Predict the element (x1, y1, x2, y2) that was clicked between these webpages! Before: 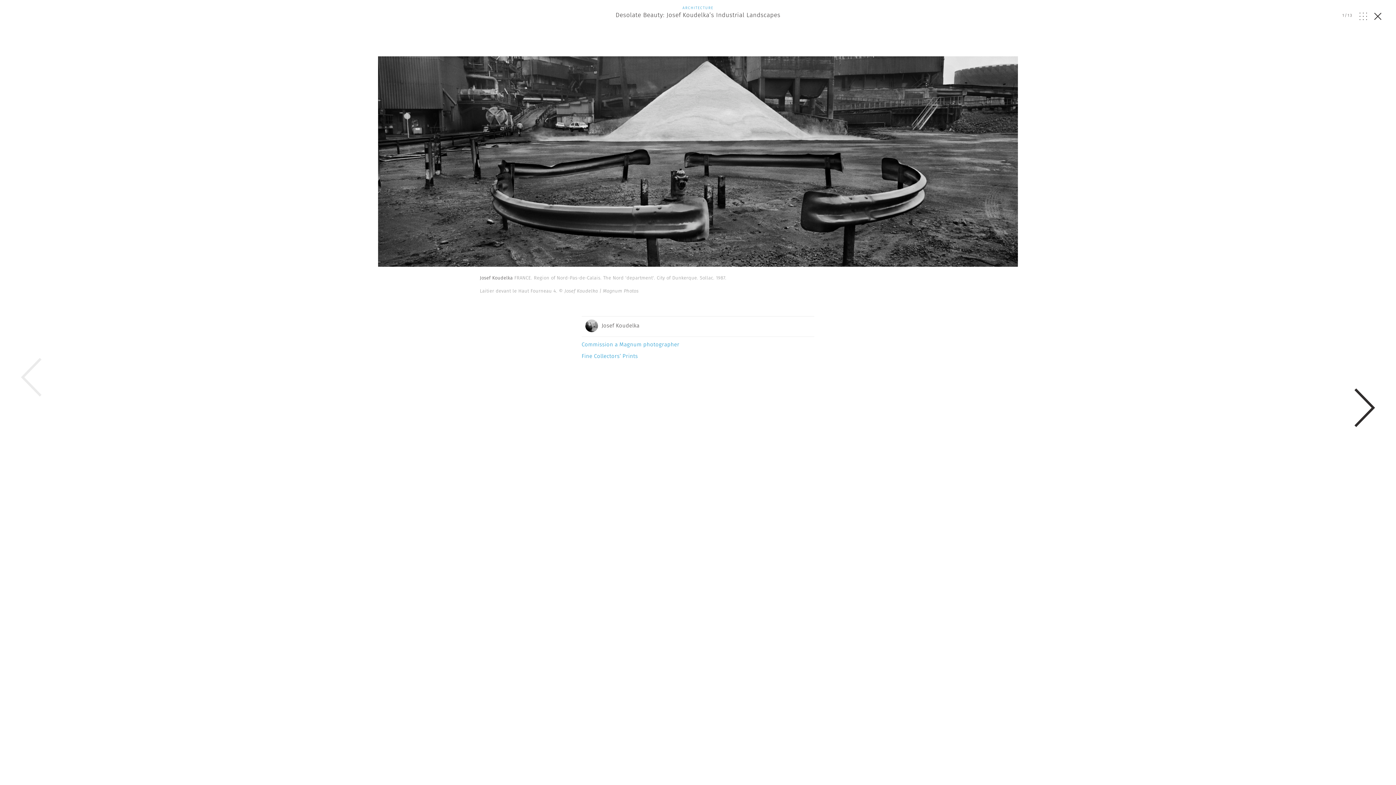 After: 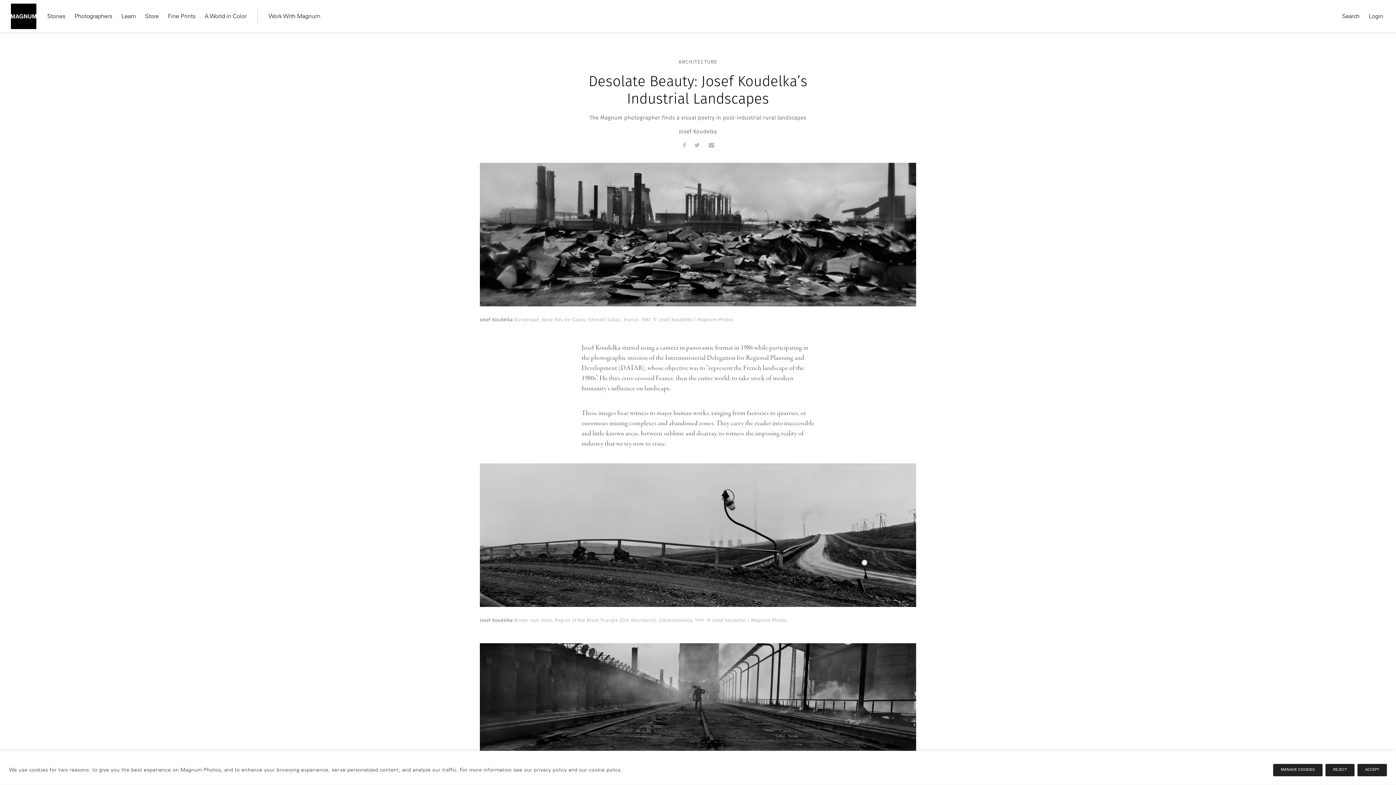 Action: bbox: (1374, 12, 1381, 20)